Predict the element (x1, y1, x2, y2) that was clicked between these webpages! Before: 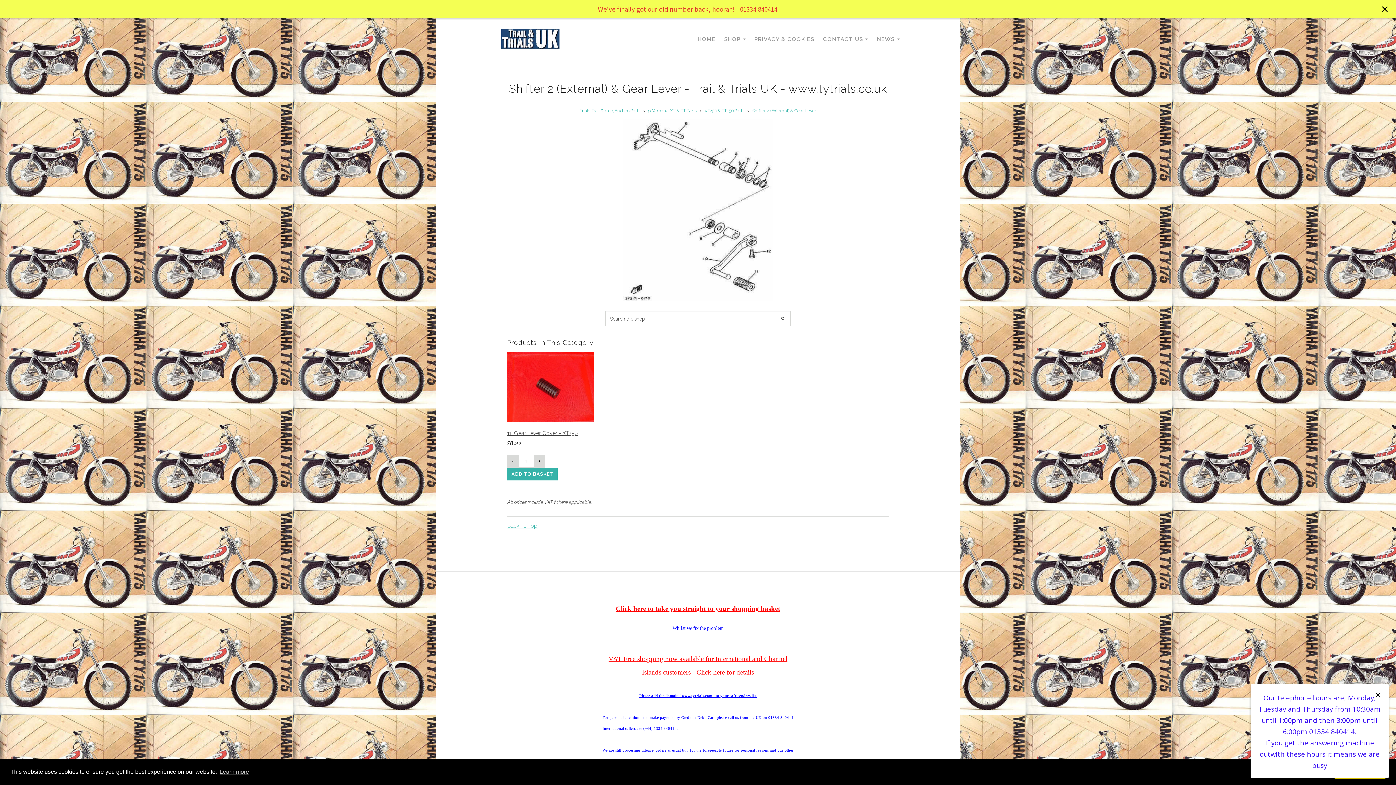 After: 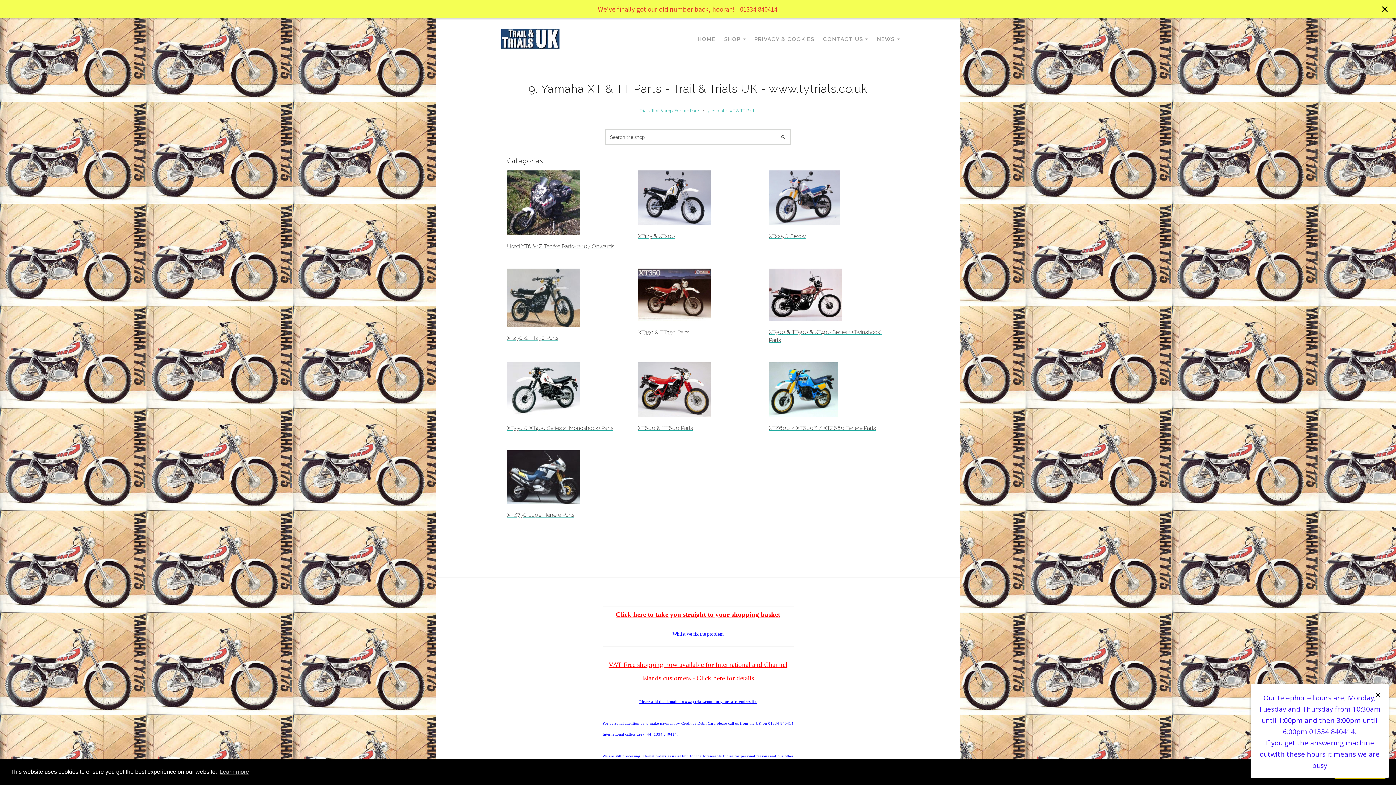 Action: label: 9. Yamaha XT & TT Parts bbox: (646, 108, 698, 113)